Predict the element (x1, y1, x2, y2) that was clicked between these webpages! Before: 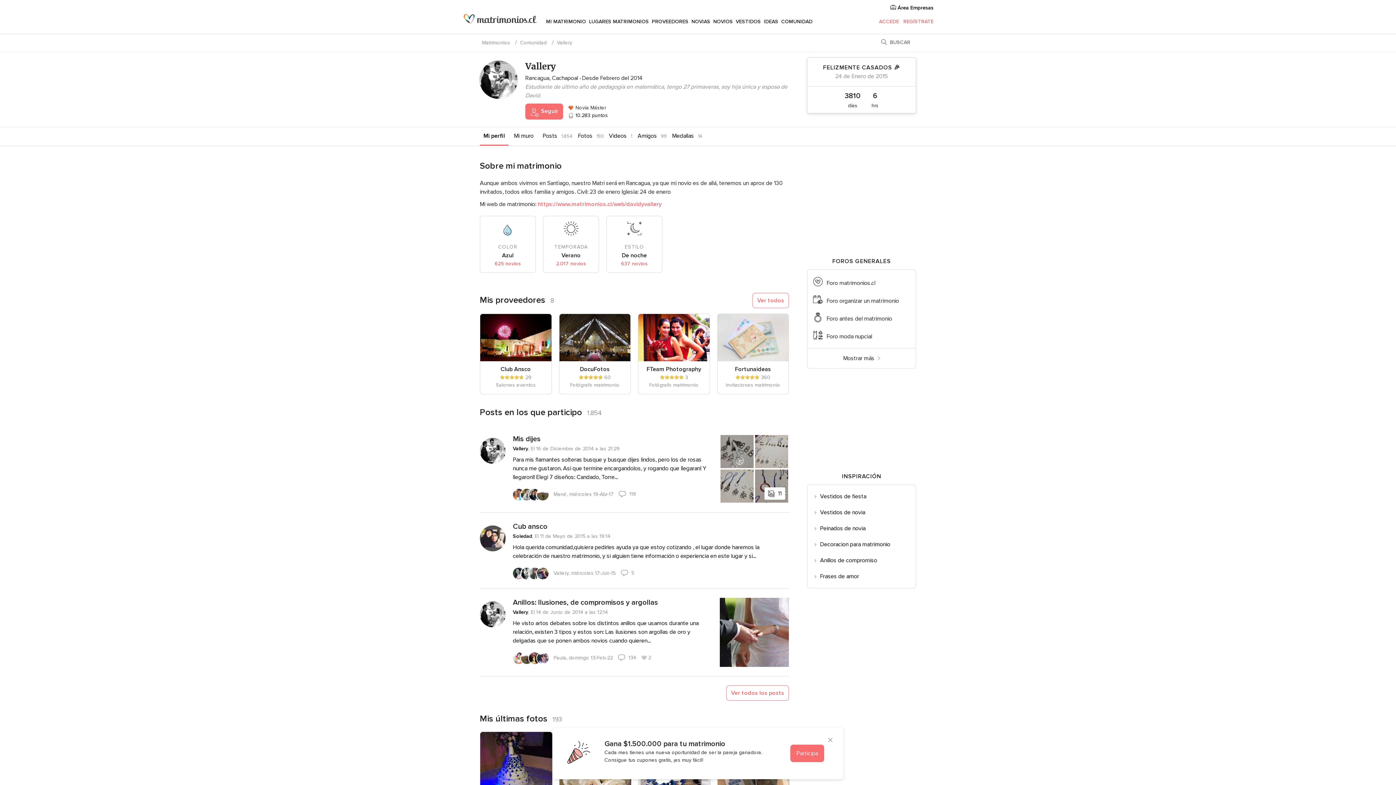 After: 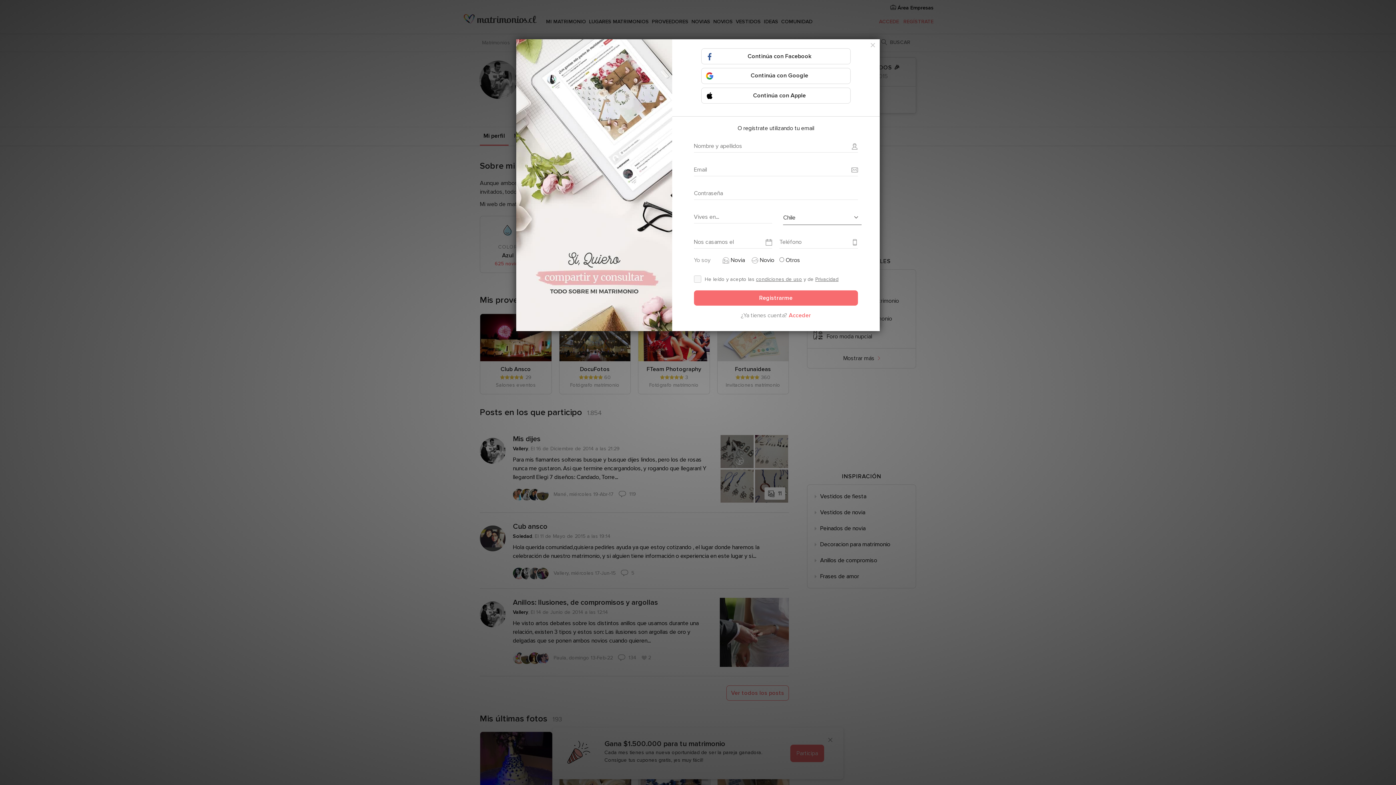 Action: label:  Seguir bbox: (525, 103, 563, 119)